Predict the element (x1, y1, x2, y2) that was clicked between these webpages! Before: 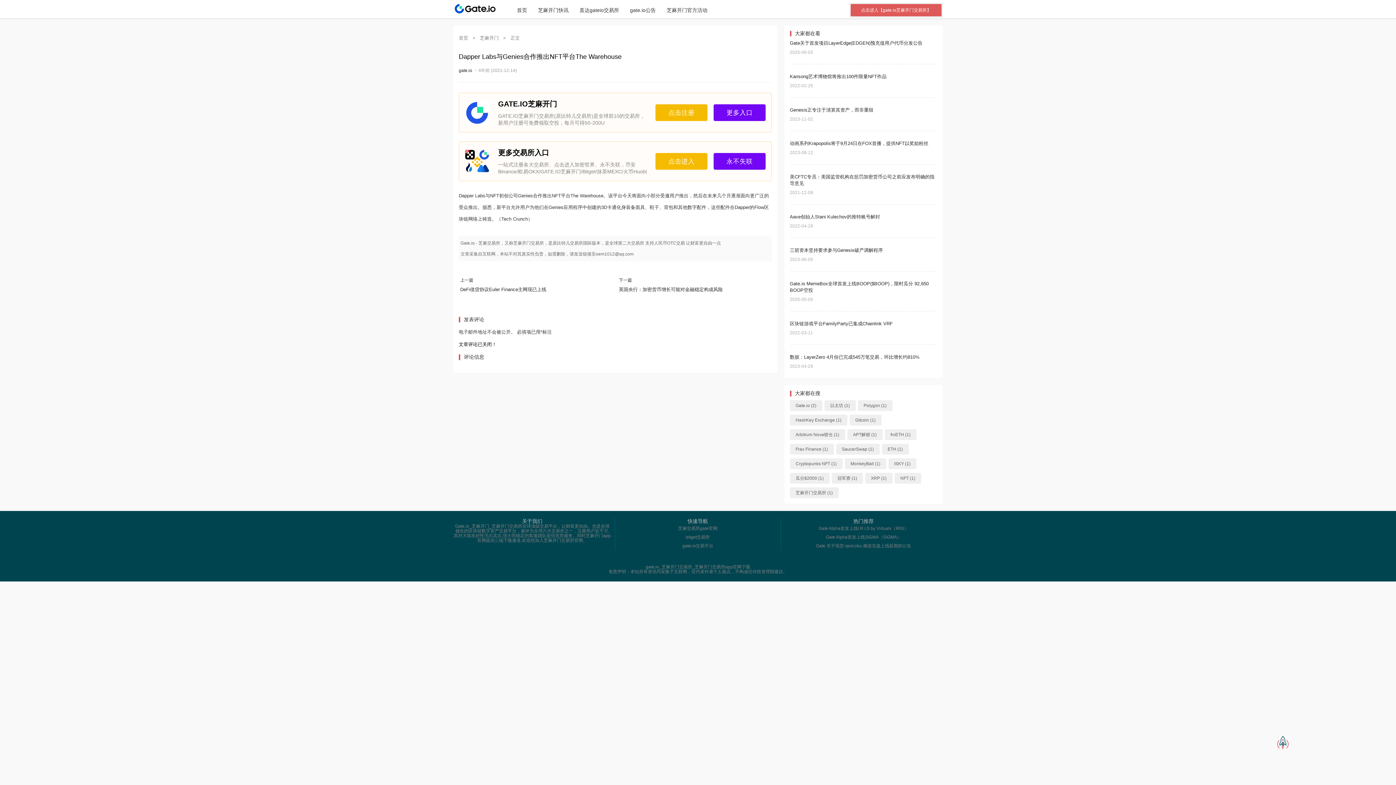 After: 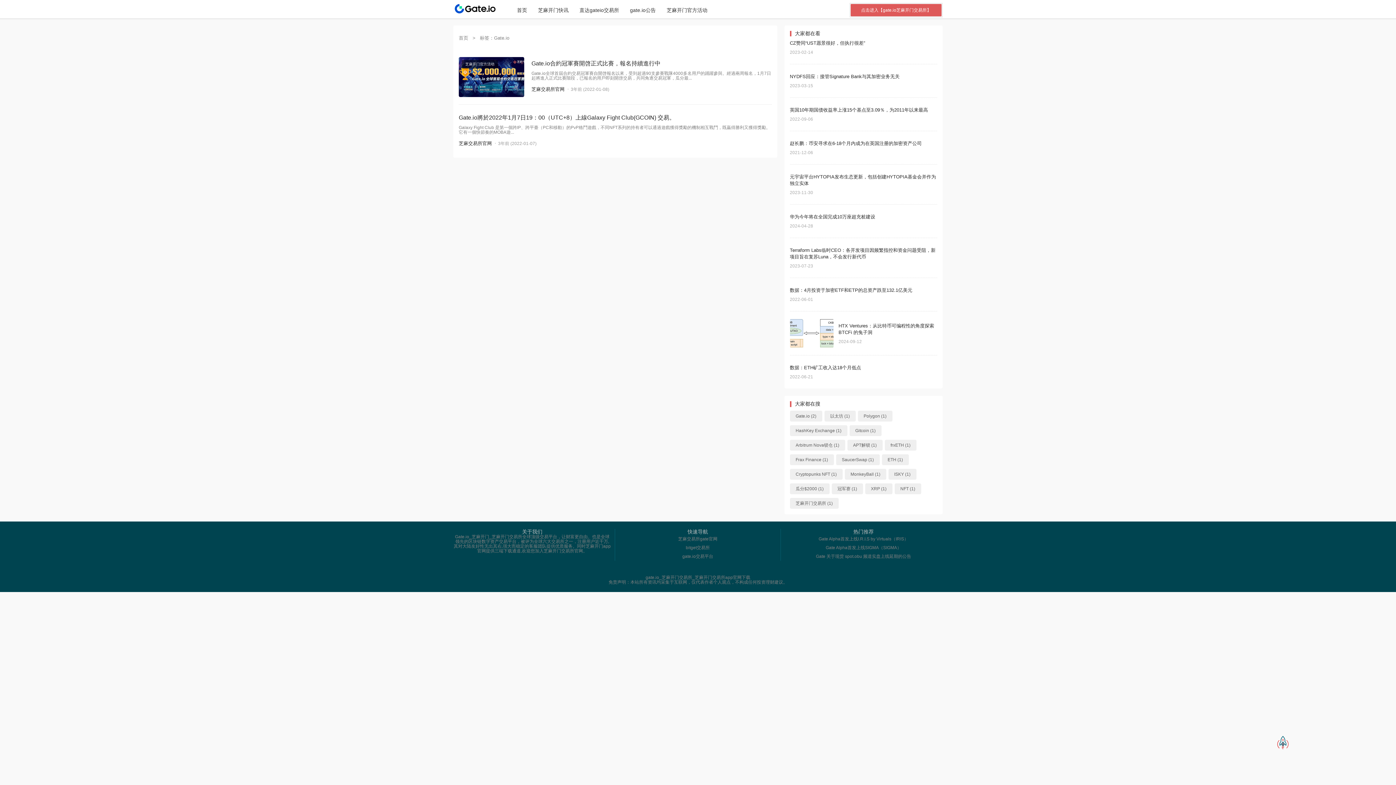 Action: bbox: (790, 400, 822, 411) label: Gate.io (2)